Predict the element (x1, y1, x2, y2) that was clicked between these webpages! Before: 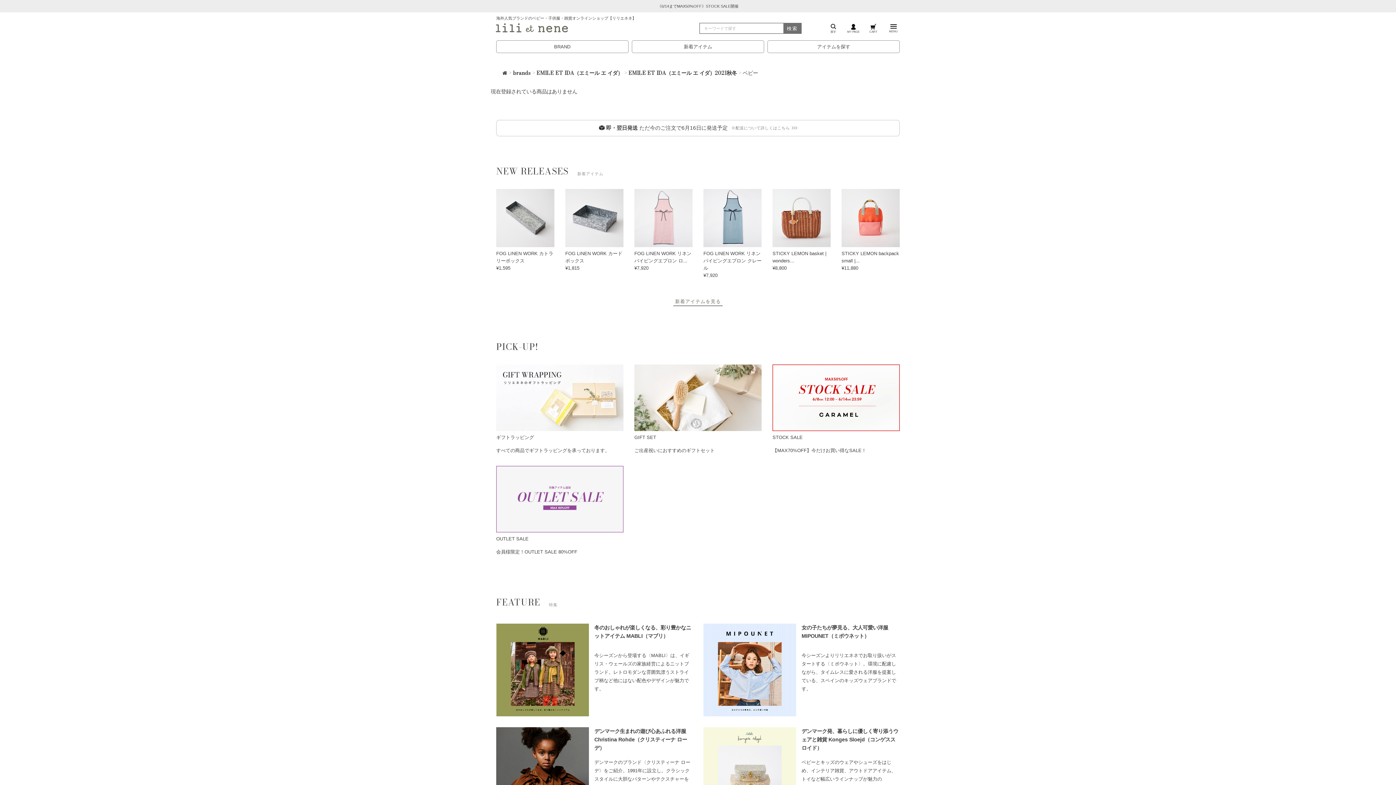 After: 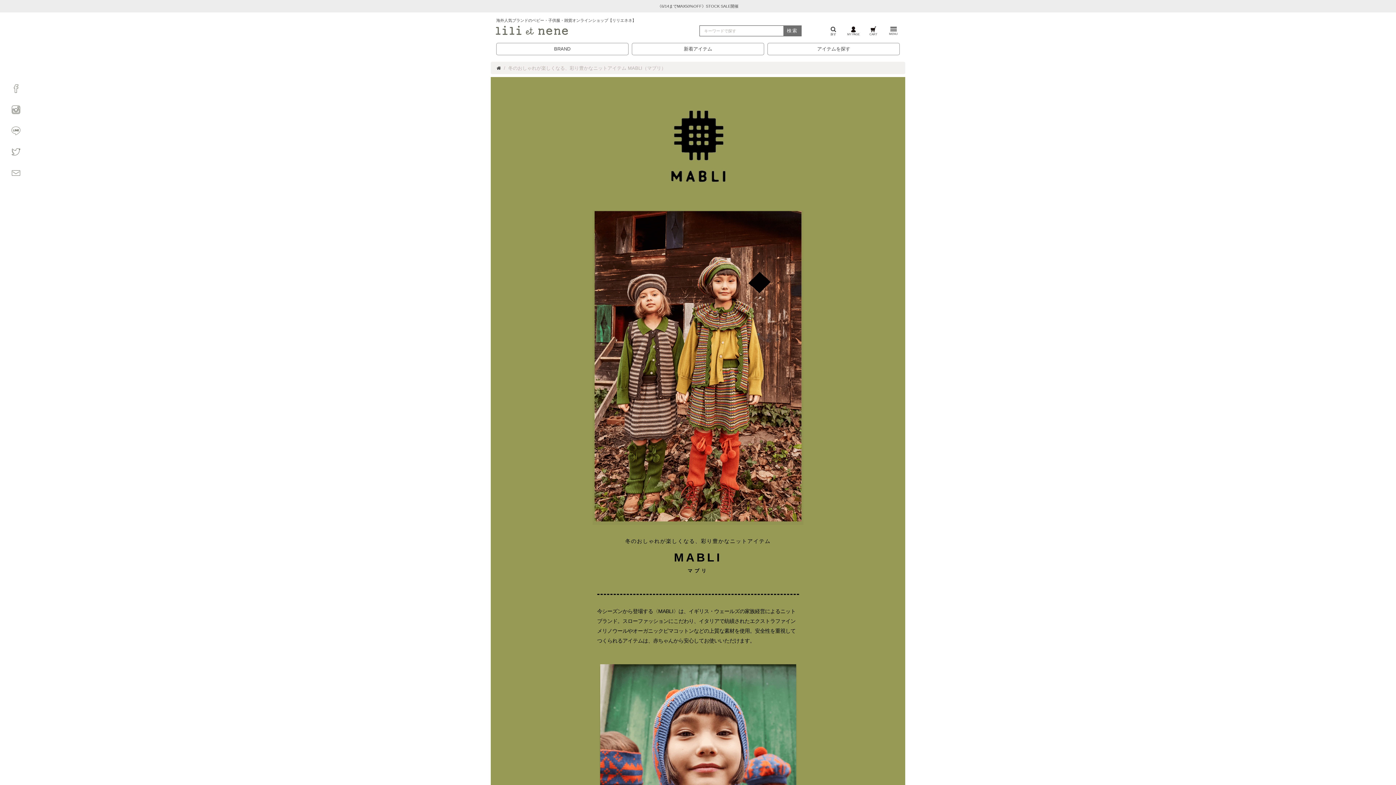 Action: bbox: (496, 662, 589, 677)